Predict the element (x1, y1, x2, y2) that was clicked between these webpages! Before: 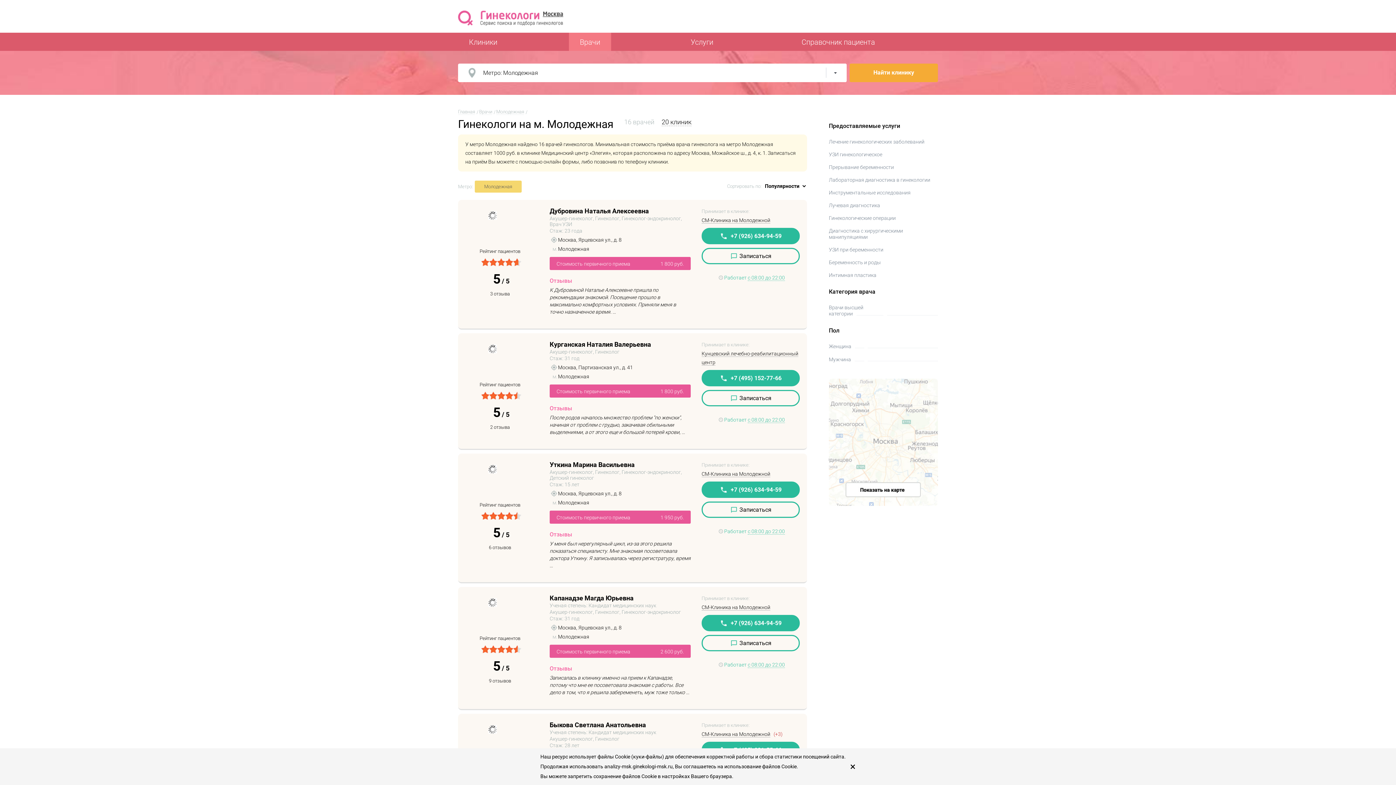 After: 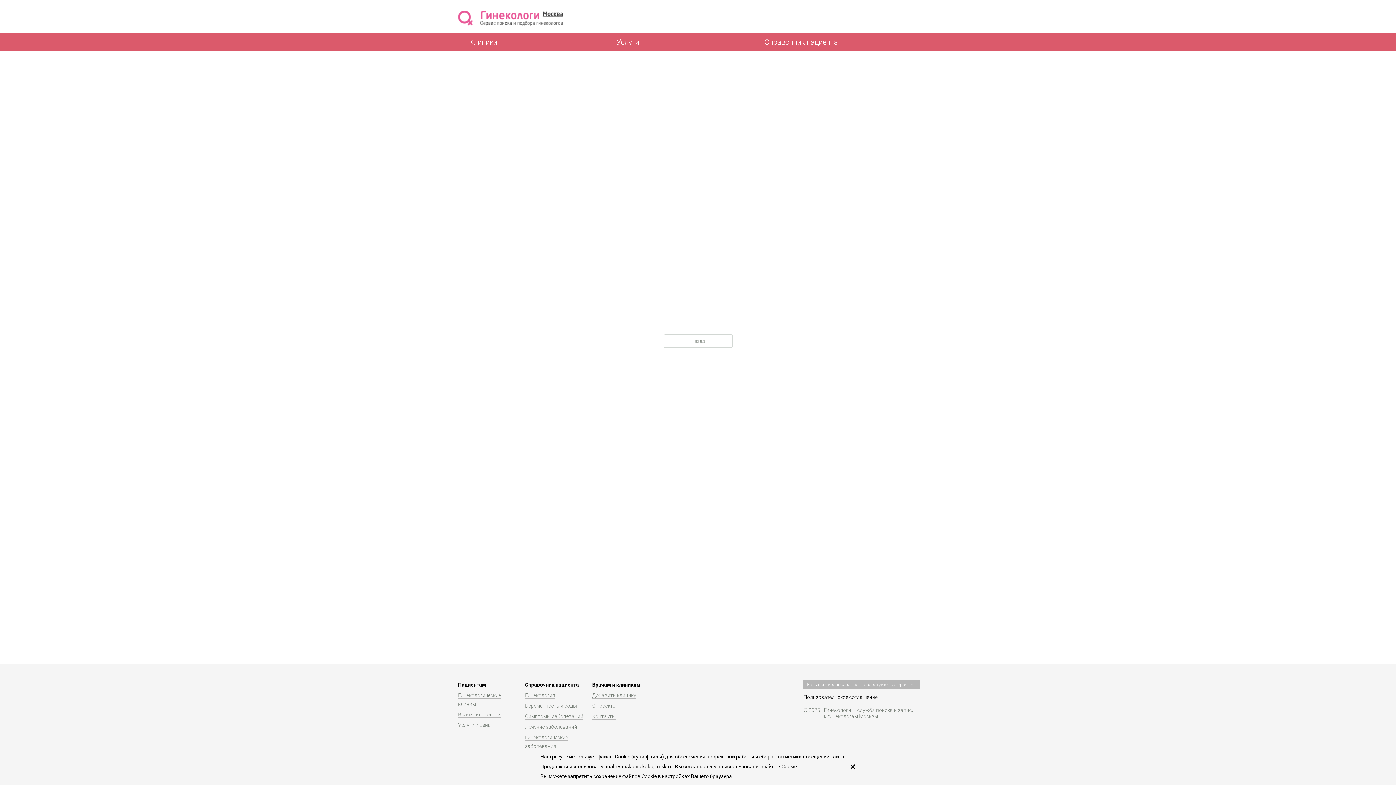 Action: bbox: (829, 378, 938, 506)